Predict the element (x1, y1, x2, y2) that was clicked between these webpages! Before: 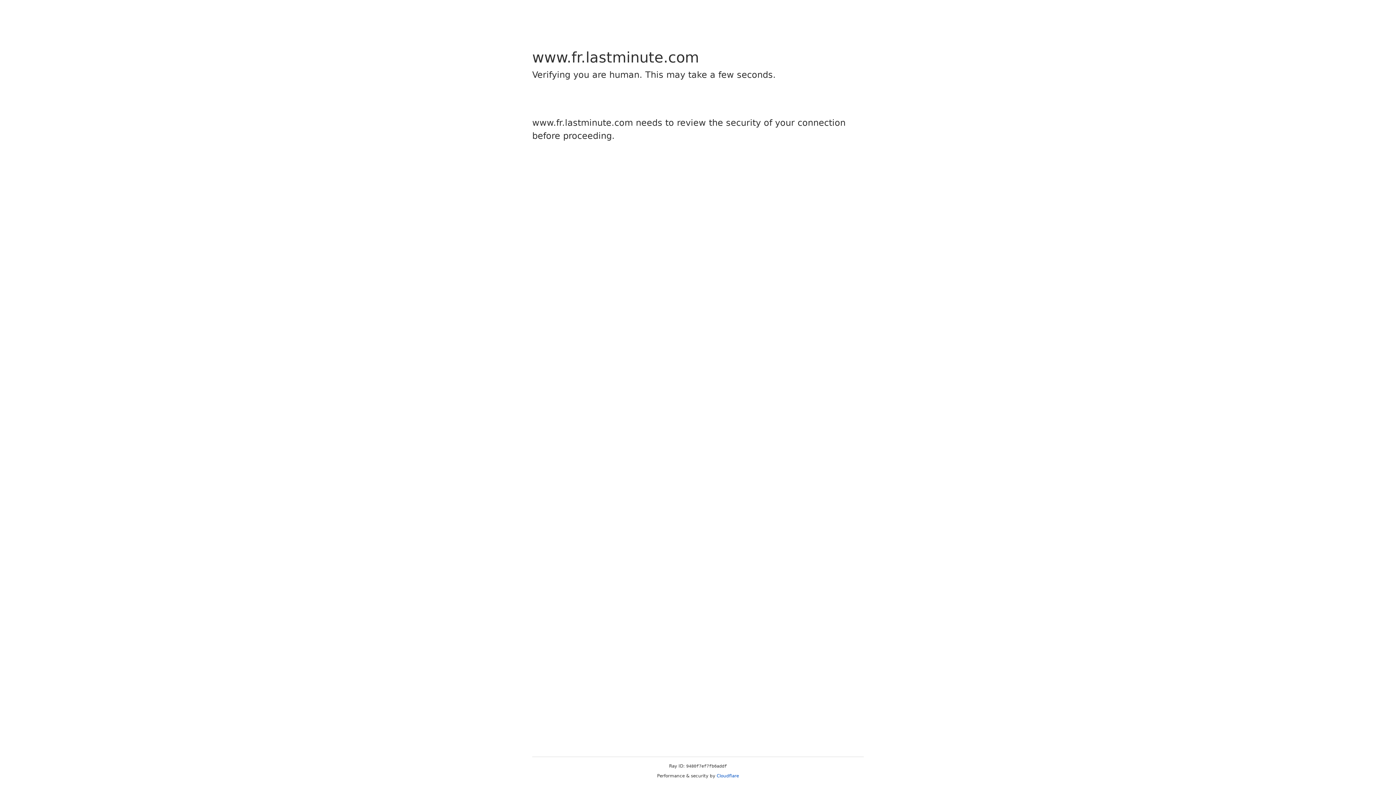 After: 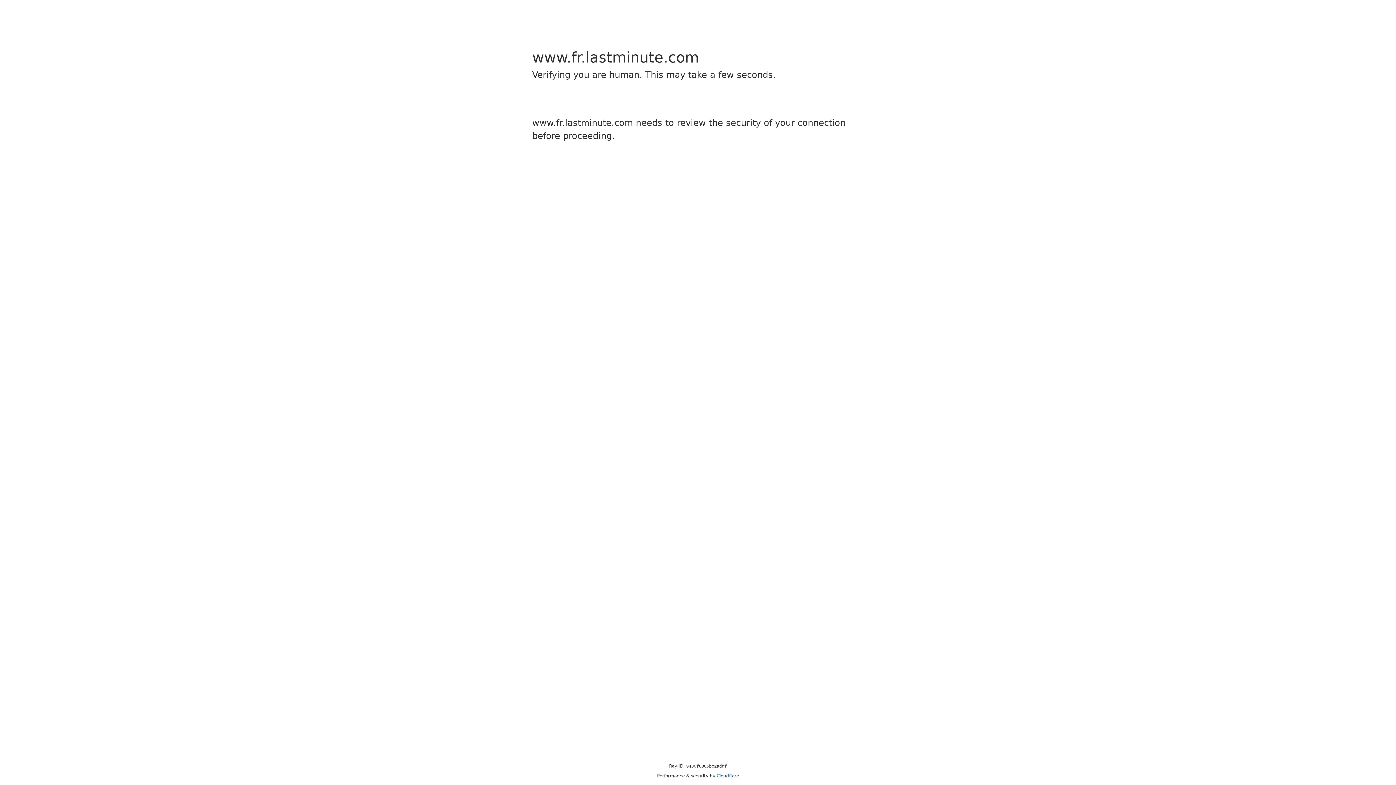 Action: label: Cloudflare bbox: (716, 773, 739, 778)